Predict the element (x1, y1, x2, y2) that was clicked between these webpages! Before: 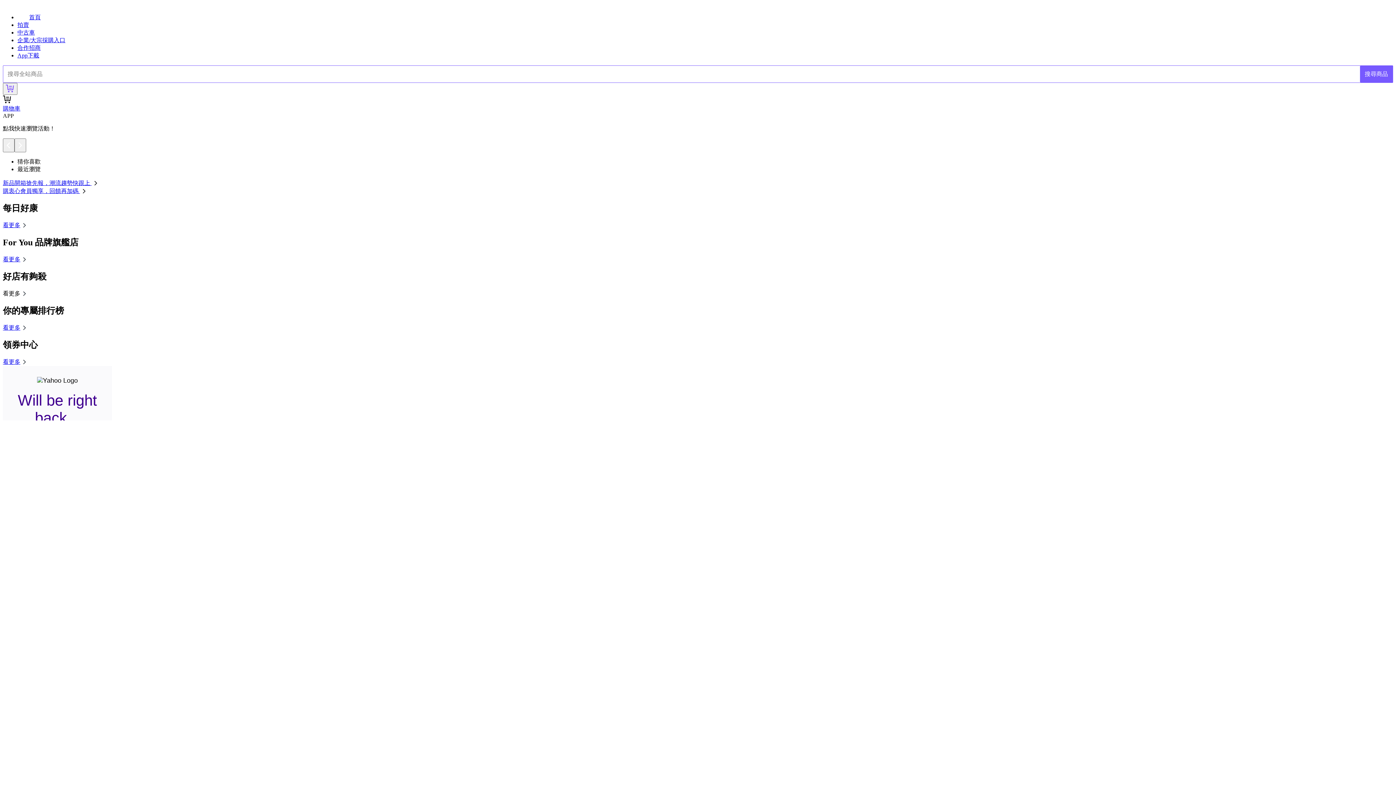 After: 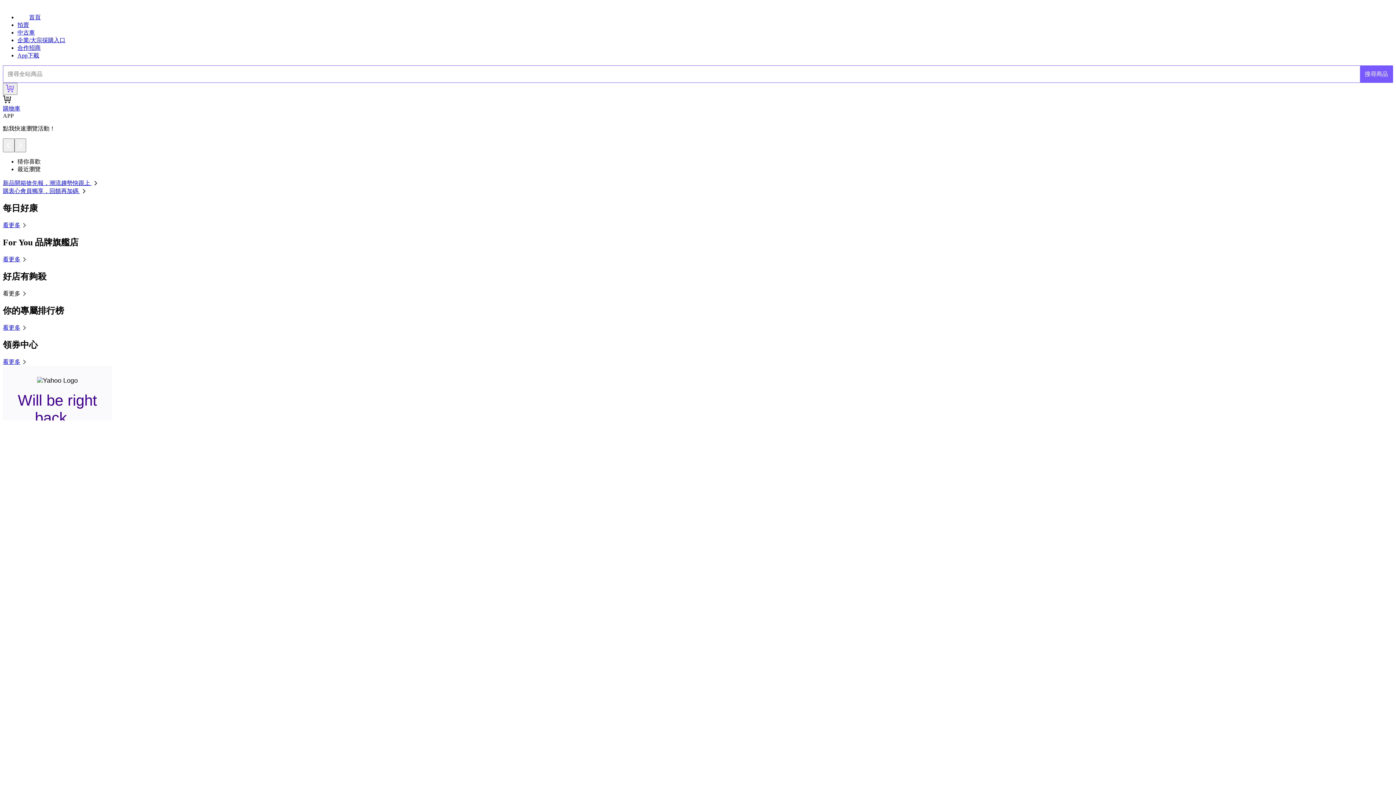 Action: label: 看更多 bbox: (2, 290, 28, 296)